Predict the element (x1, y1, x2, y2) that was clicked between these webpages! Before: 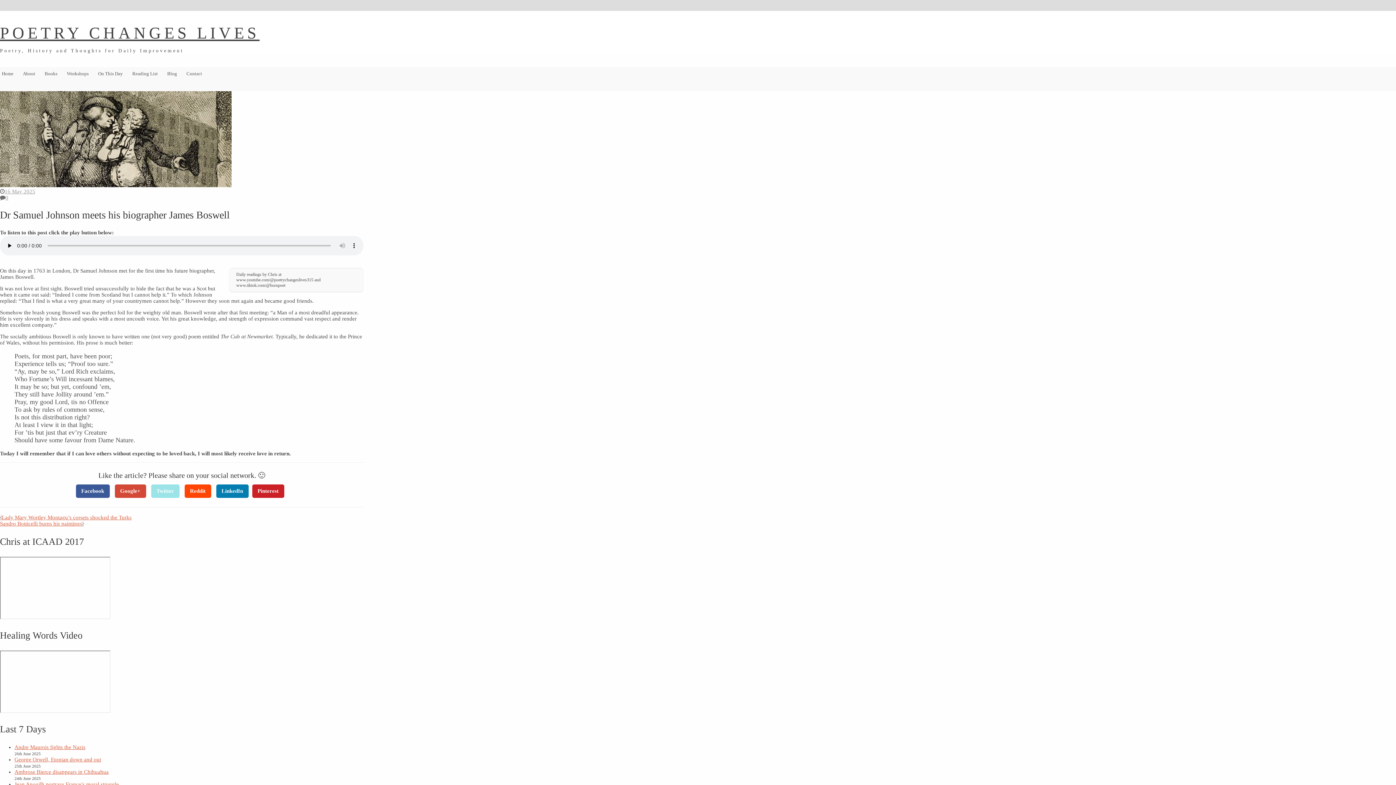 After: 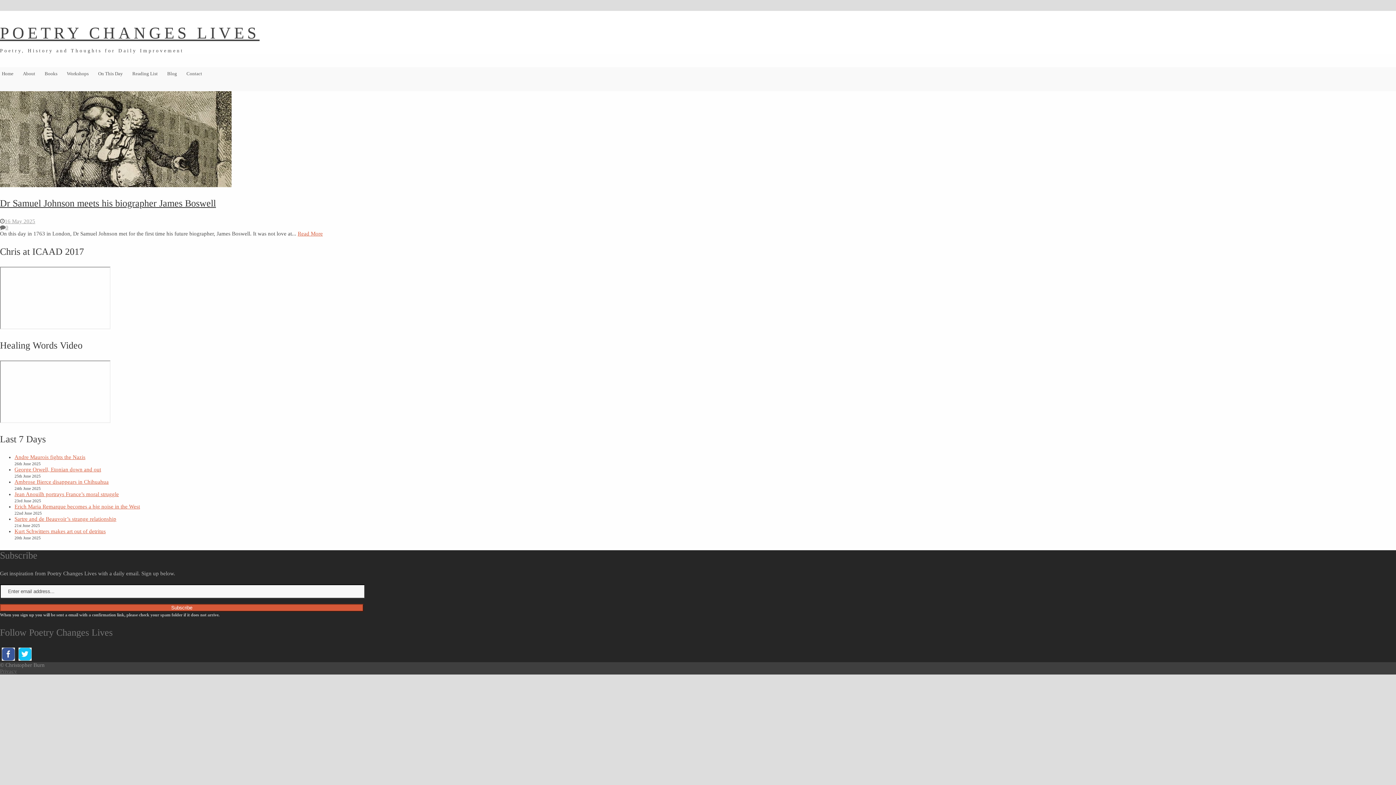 Action: bbox: (4, 188, 35, 194) label: 16 May 2025